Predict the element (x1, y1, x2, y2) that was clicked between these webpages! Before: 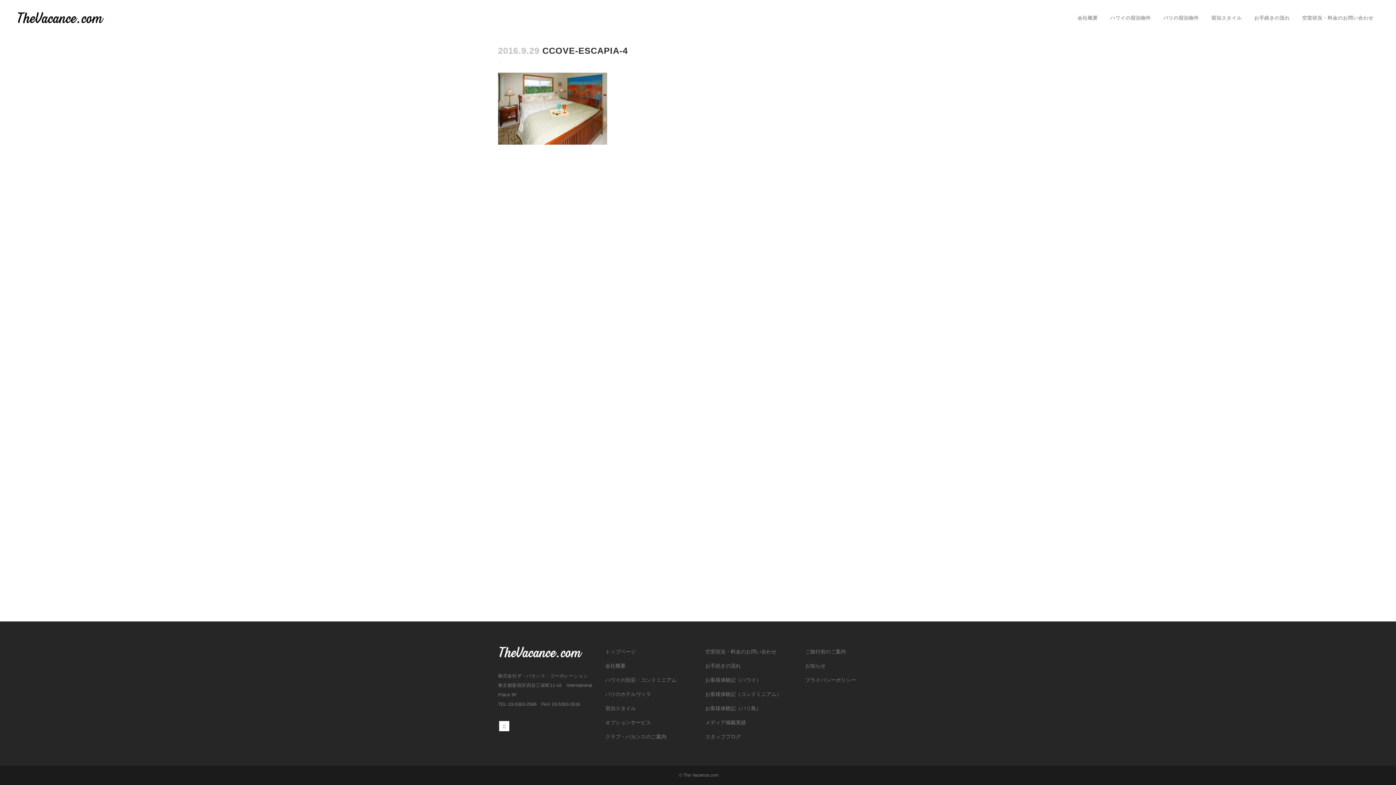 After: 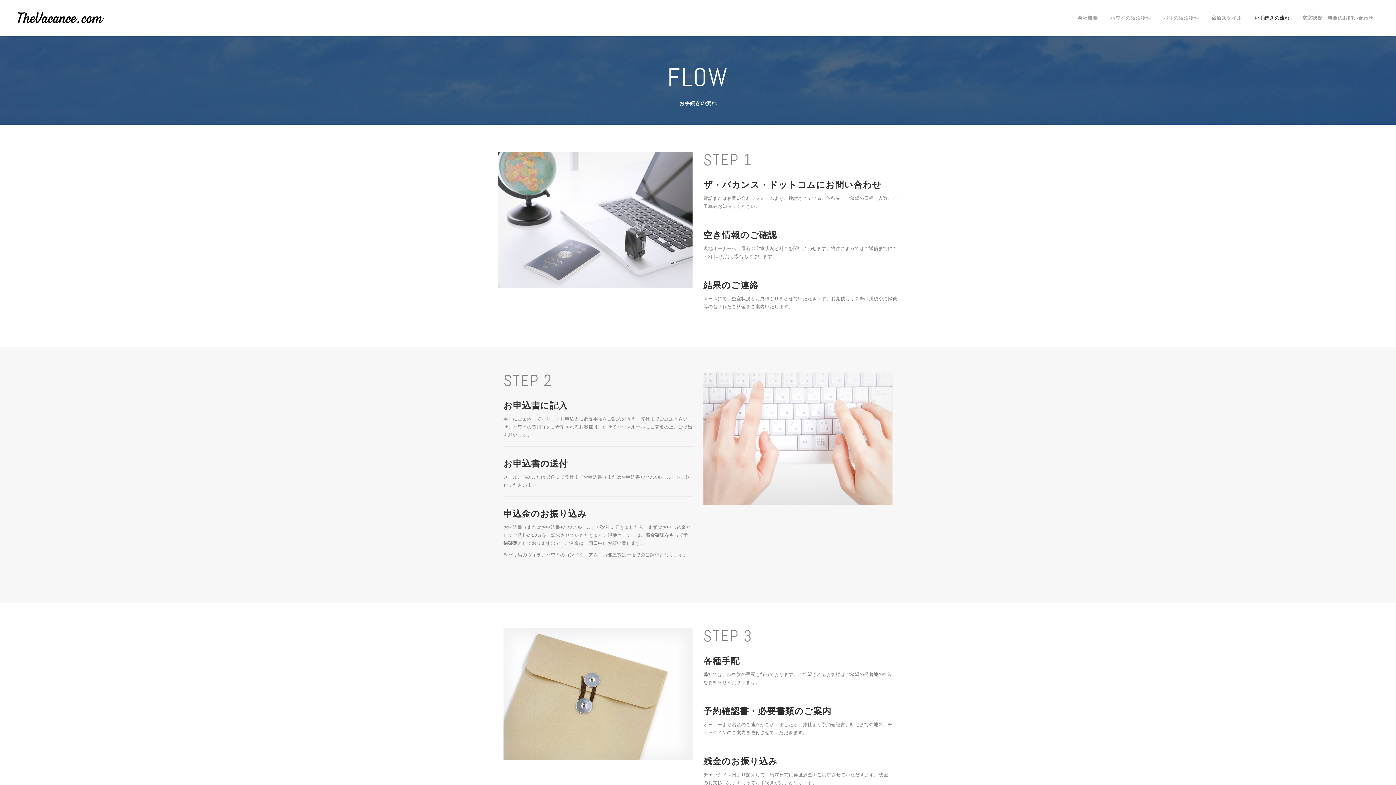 Action: label: お手続きの流れ bbox: (705, 662, 796, 670)